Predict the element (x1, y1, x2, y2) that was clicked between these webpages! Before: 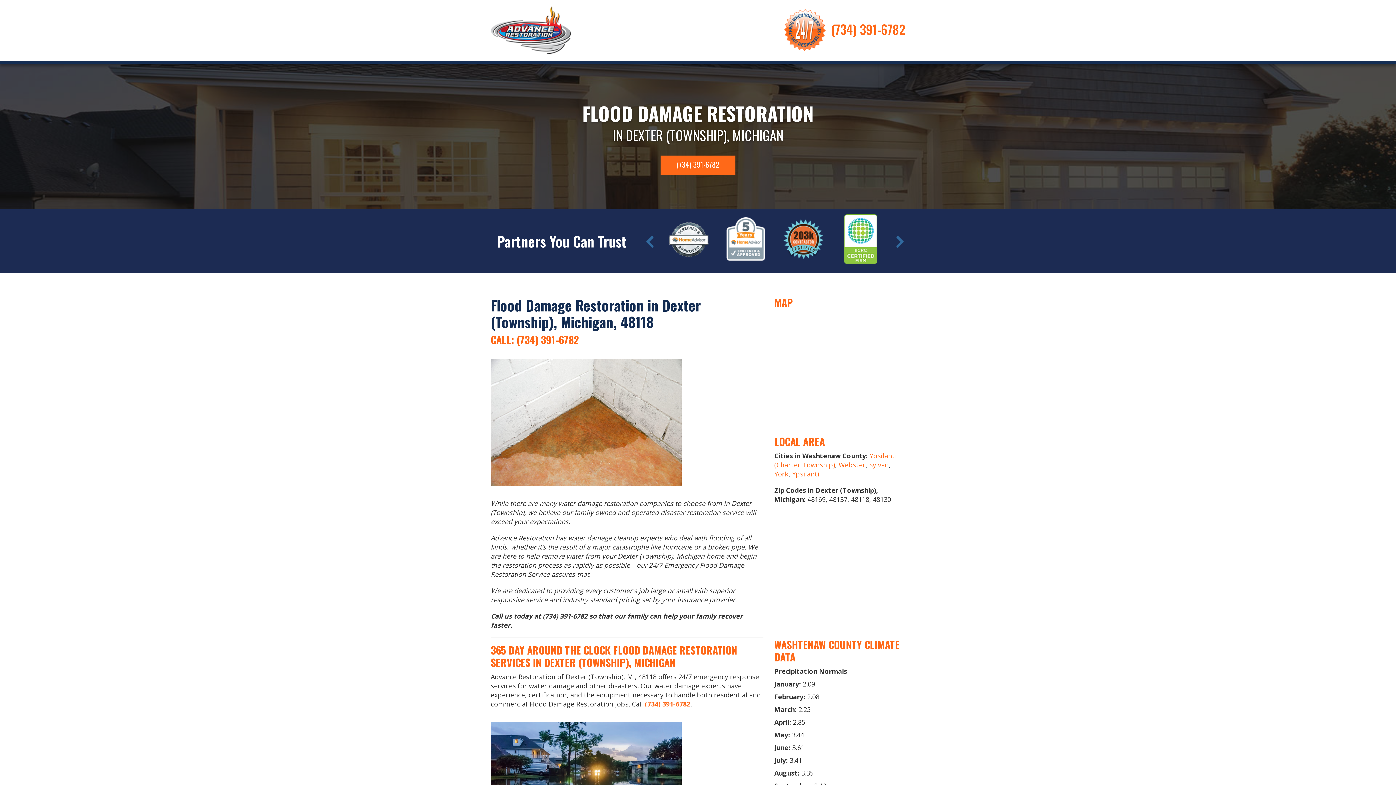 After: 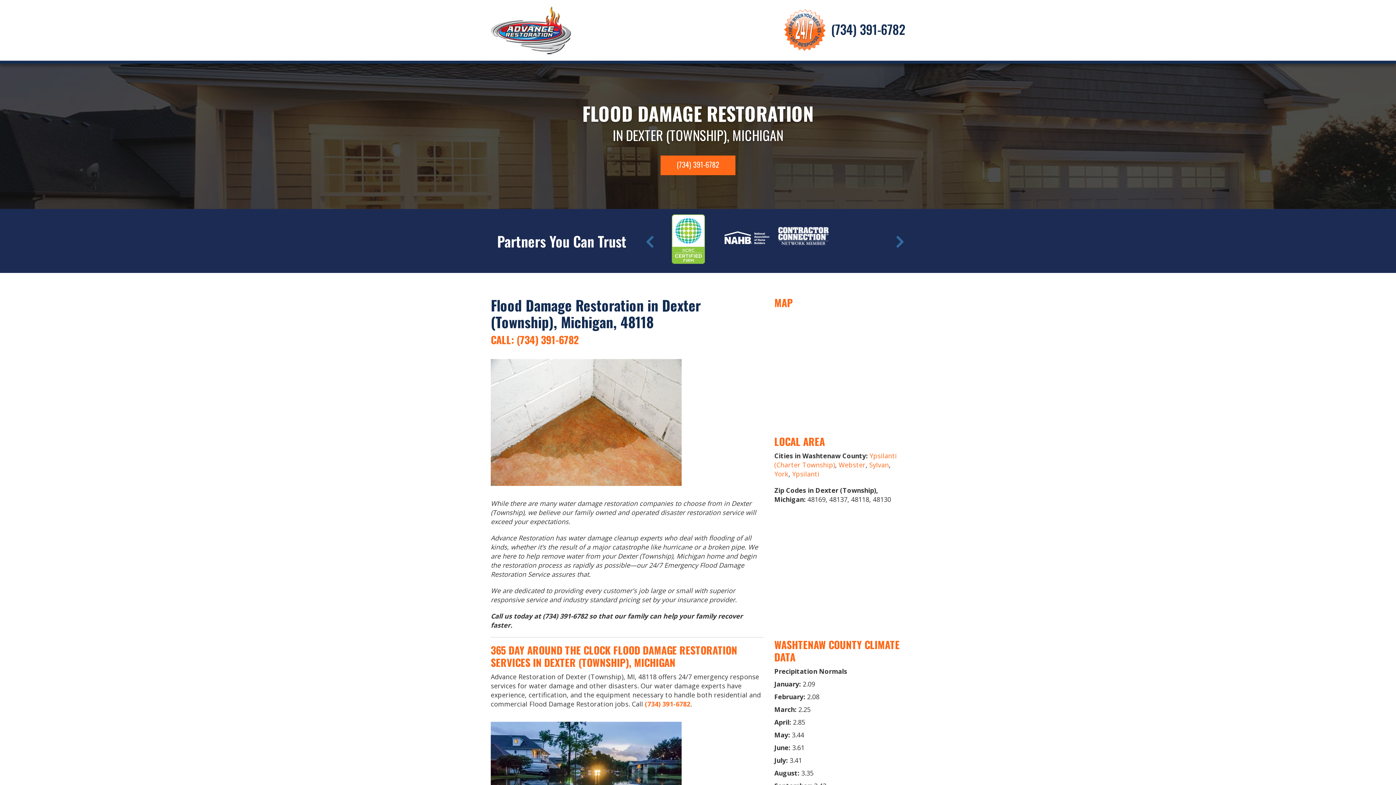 Action: bbox: (831, 19, 905, 38) label: (734) 391-6782